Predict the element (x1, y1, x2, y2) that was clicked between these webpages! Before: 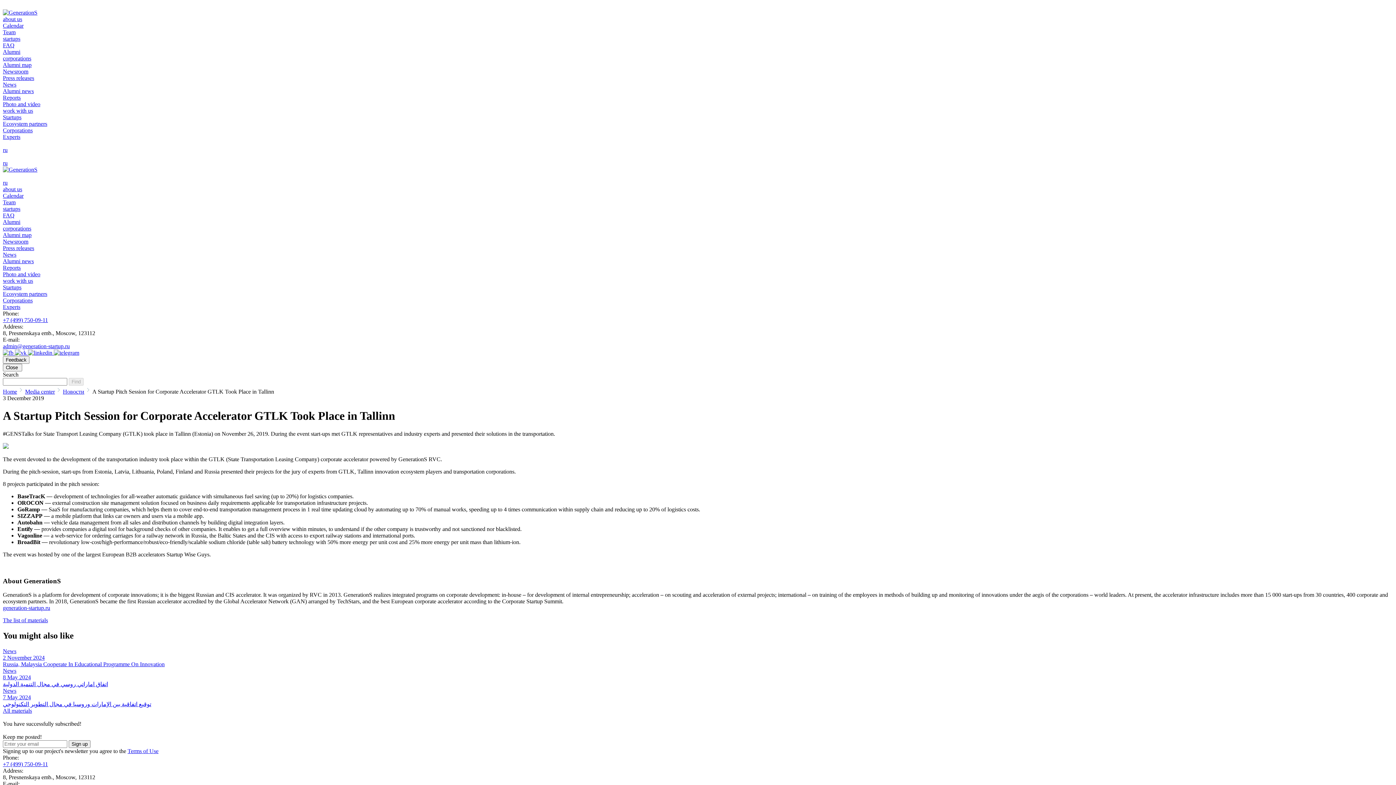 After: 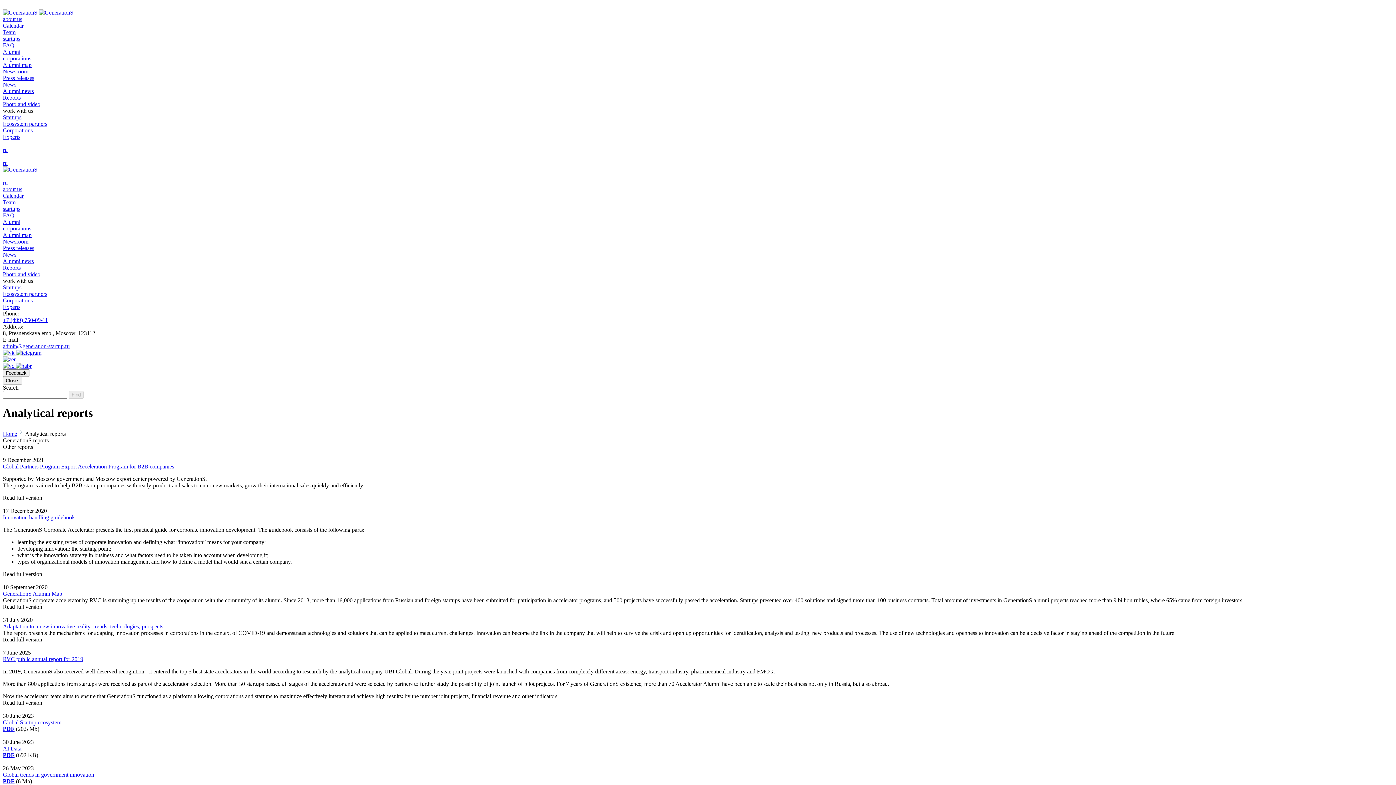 Action: bbox: (2, 264, 20, 270) label: Reports